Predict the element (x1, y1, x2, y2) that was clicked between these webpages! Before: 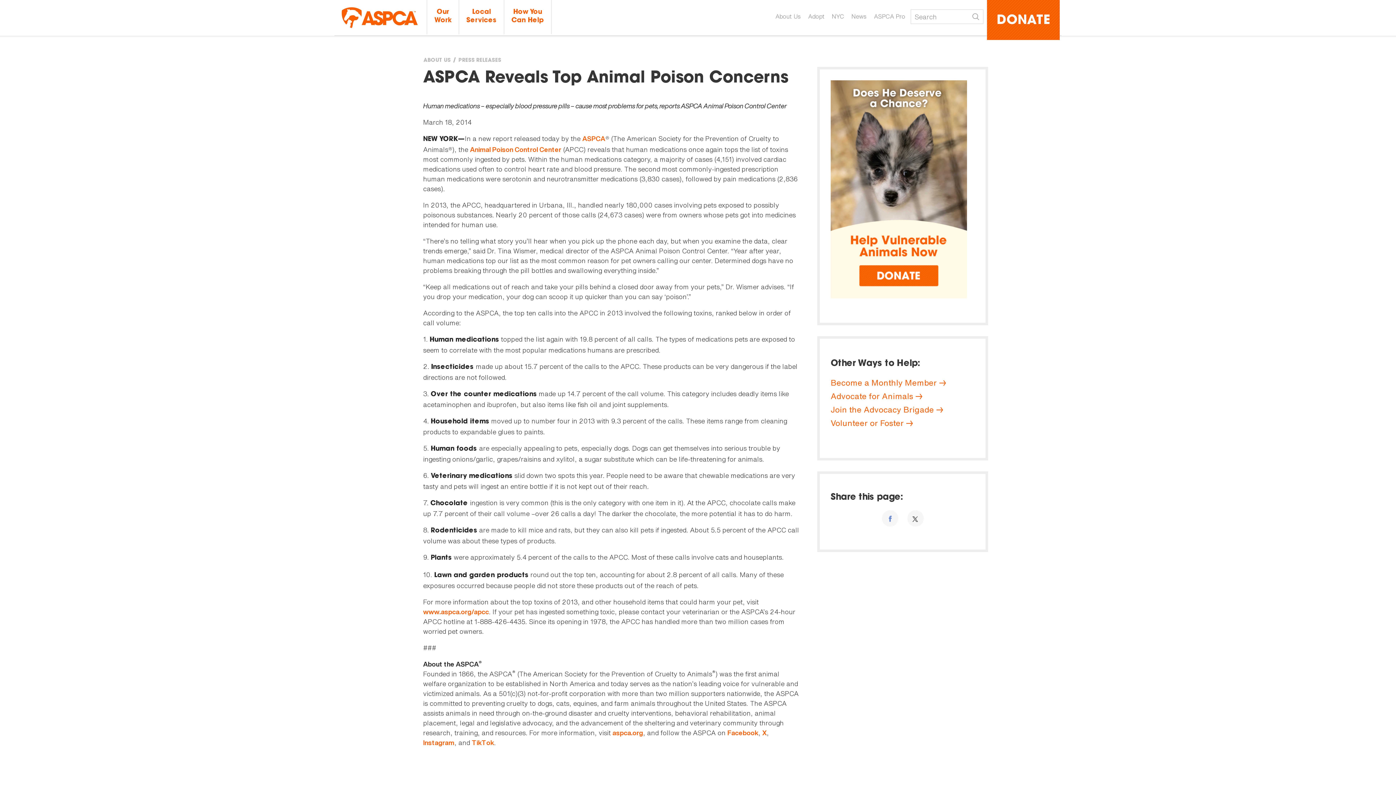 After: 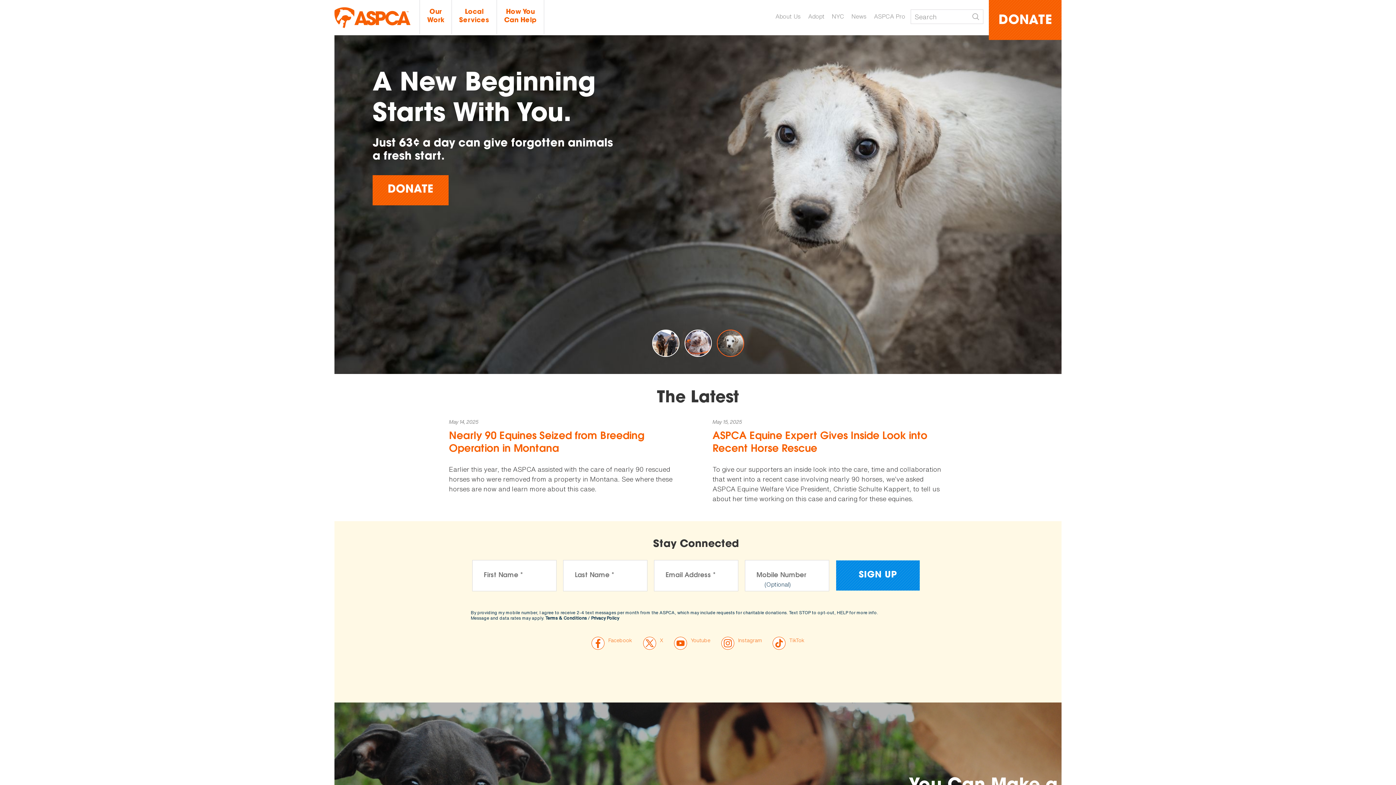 Action: label: ASPCA bbox: (341, 7, 417, 28)